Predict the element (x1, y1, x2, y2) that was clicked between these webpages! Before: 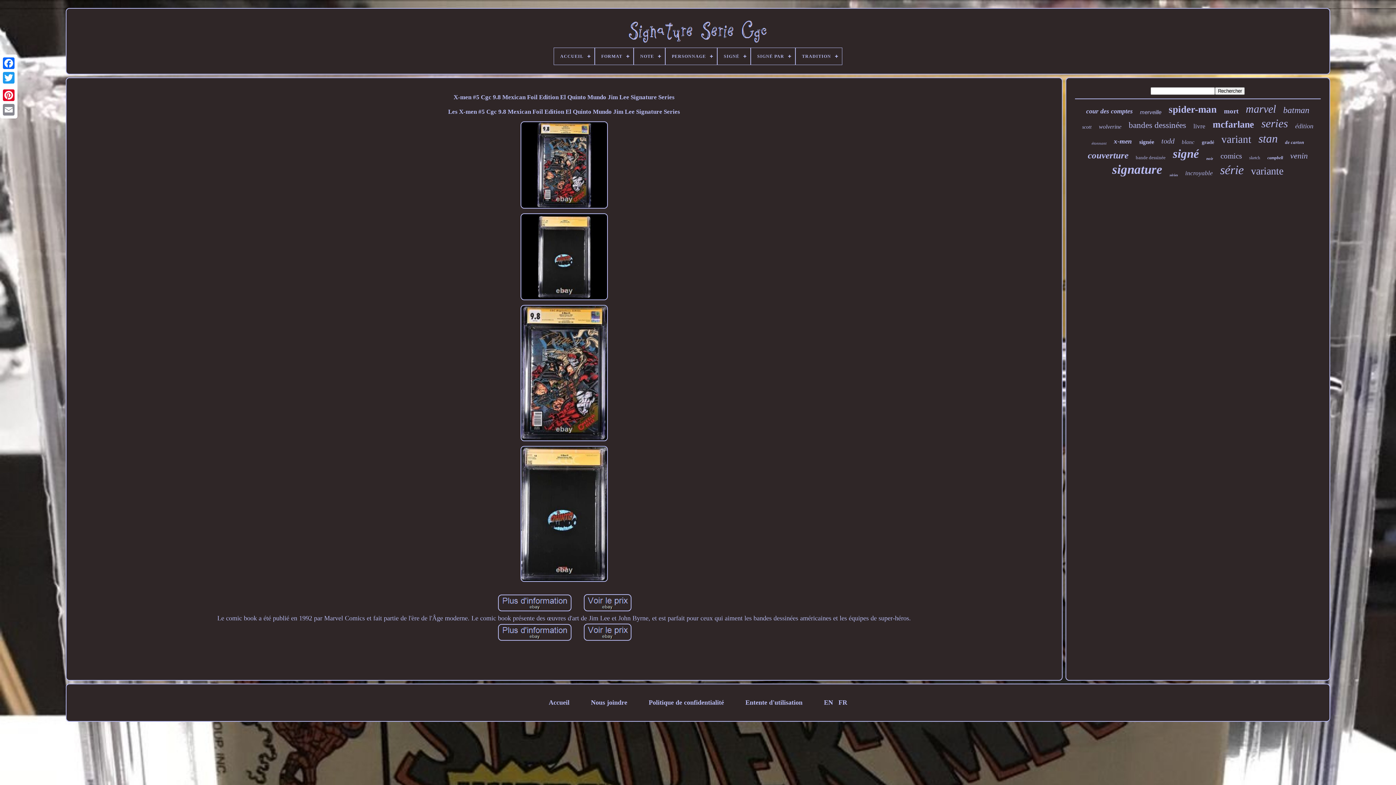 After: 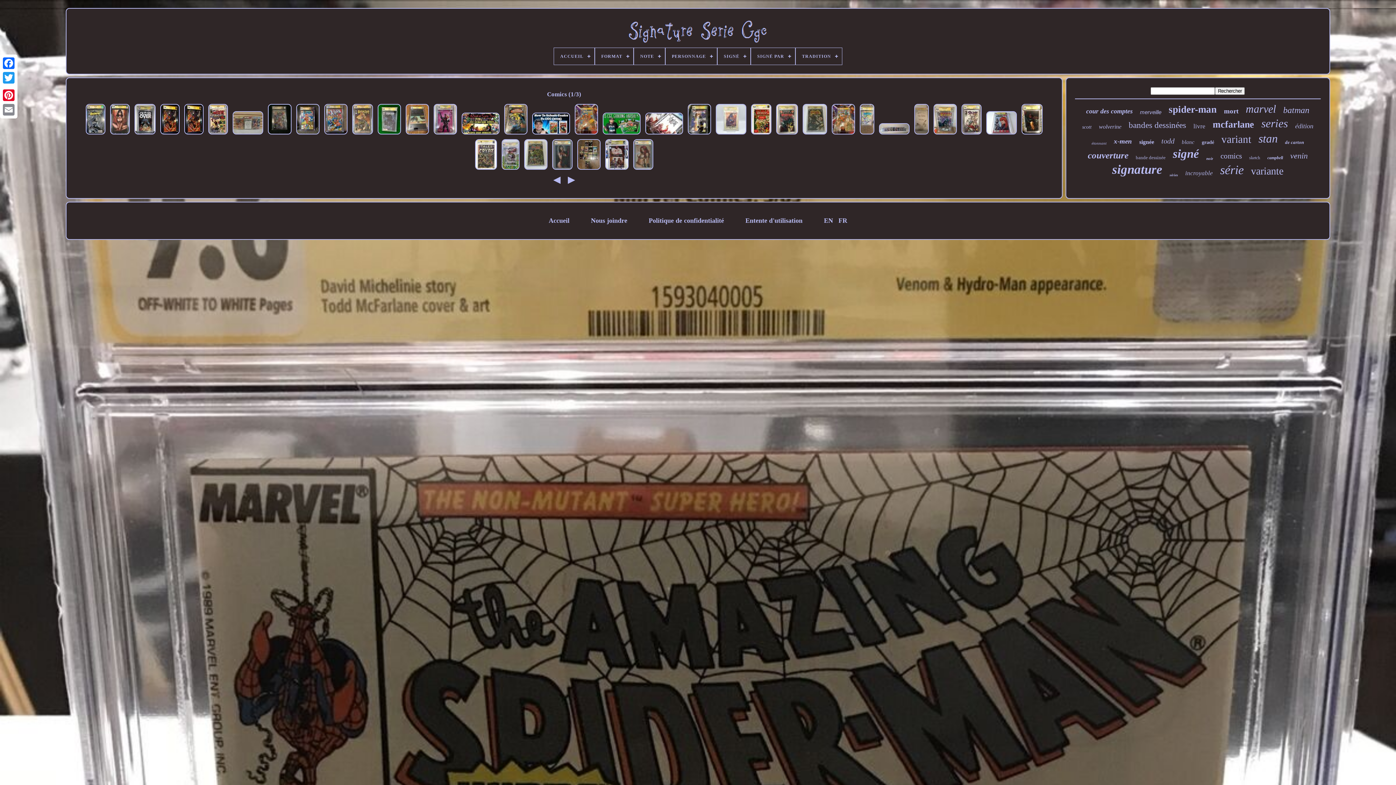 Action: bbox: (1220, 151, 1242, 160) label: comics